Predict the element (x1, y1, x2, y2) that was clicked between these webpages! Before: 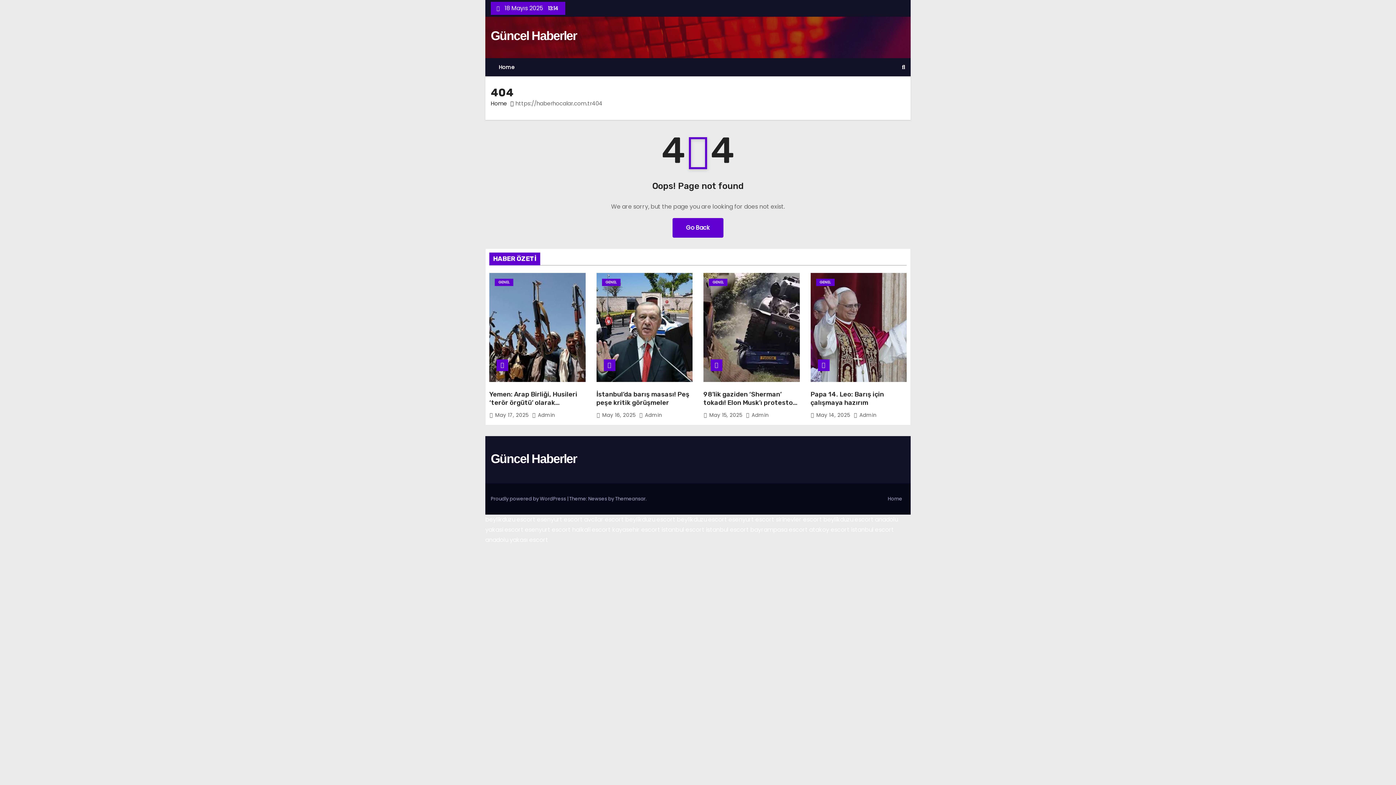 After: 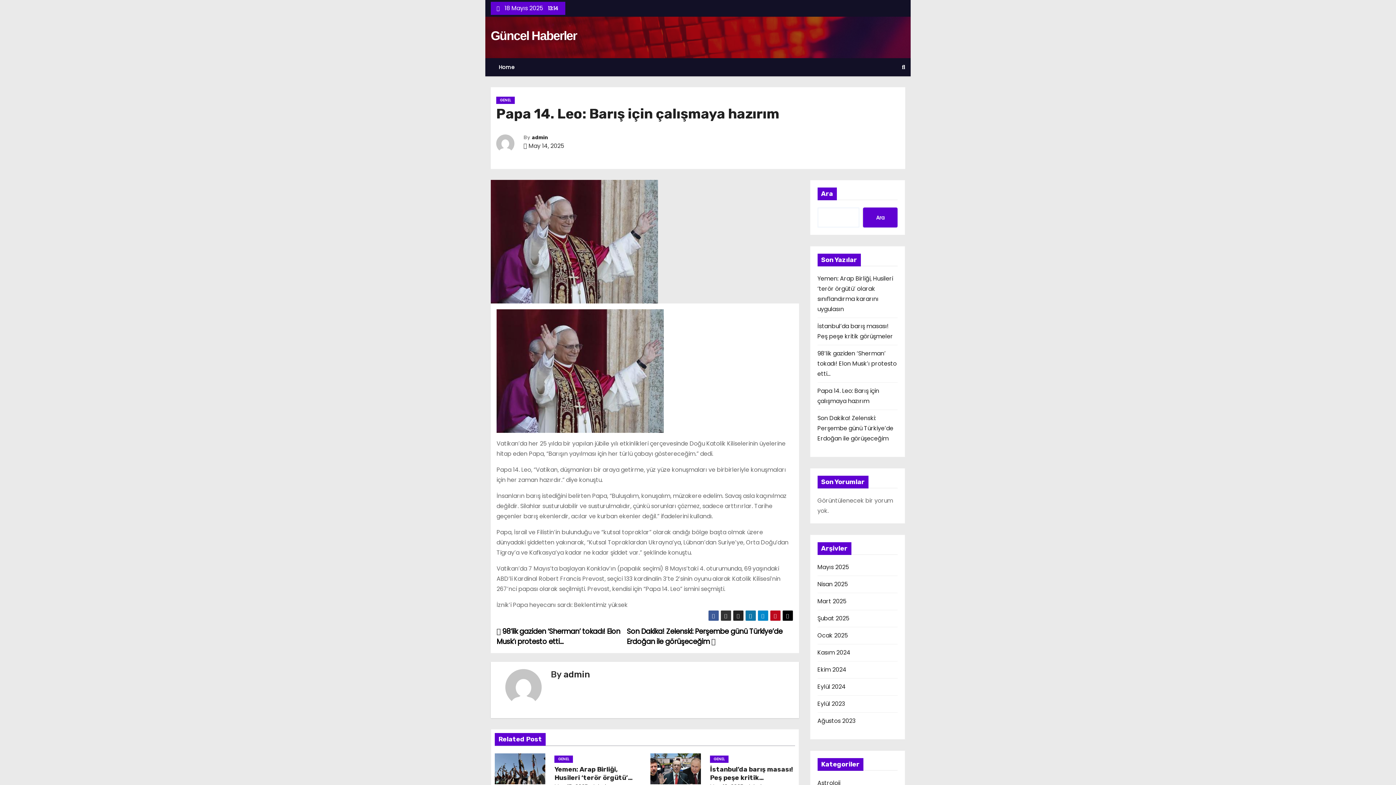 Action: bbox: (810, 273, 906, 382)